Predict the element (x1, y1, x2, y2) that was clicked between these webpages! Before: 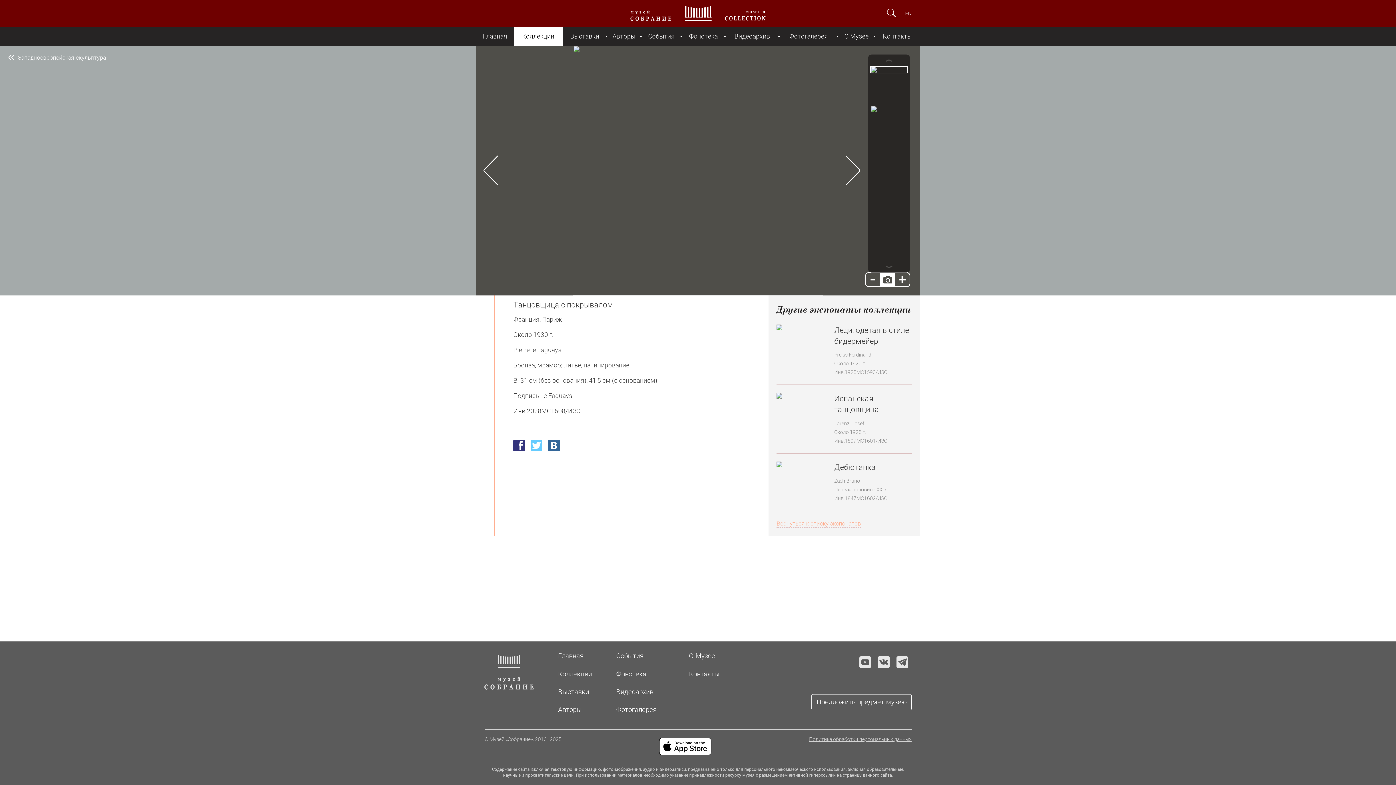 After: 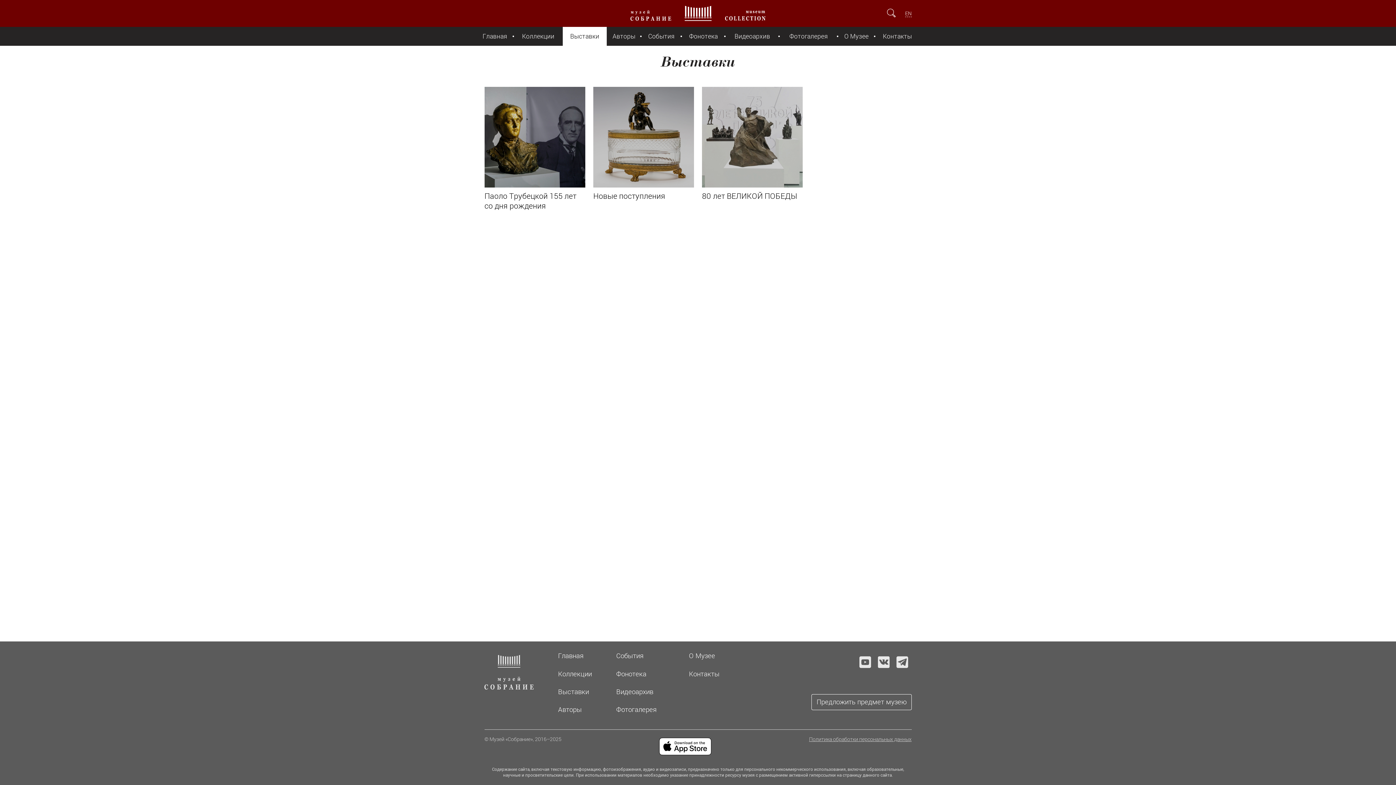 Action: bbox: (562, 26, 606, 45) label: Выставки